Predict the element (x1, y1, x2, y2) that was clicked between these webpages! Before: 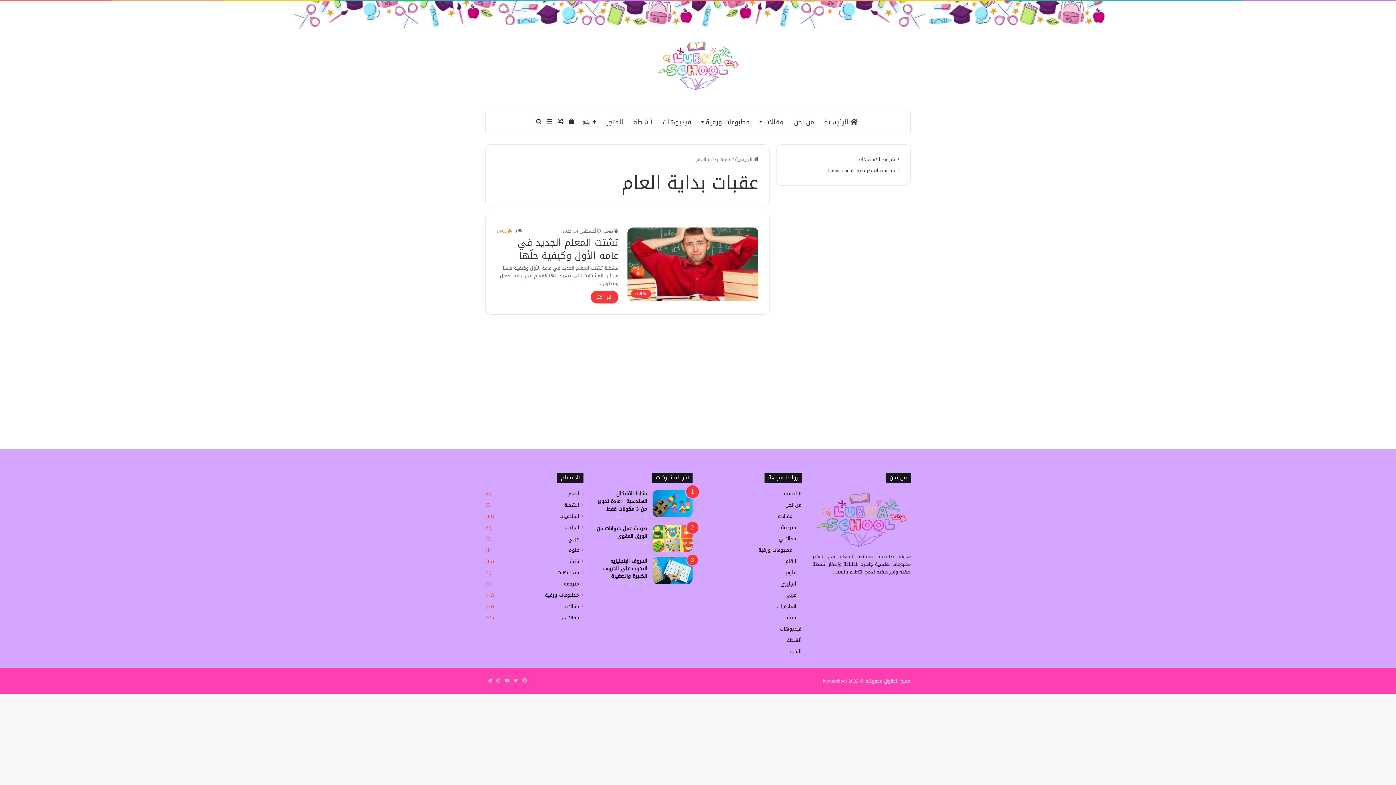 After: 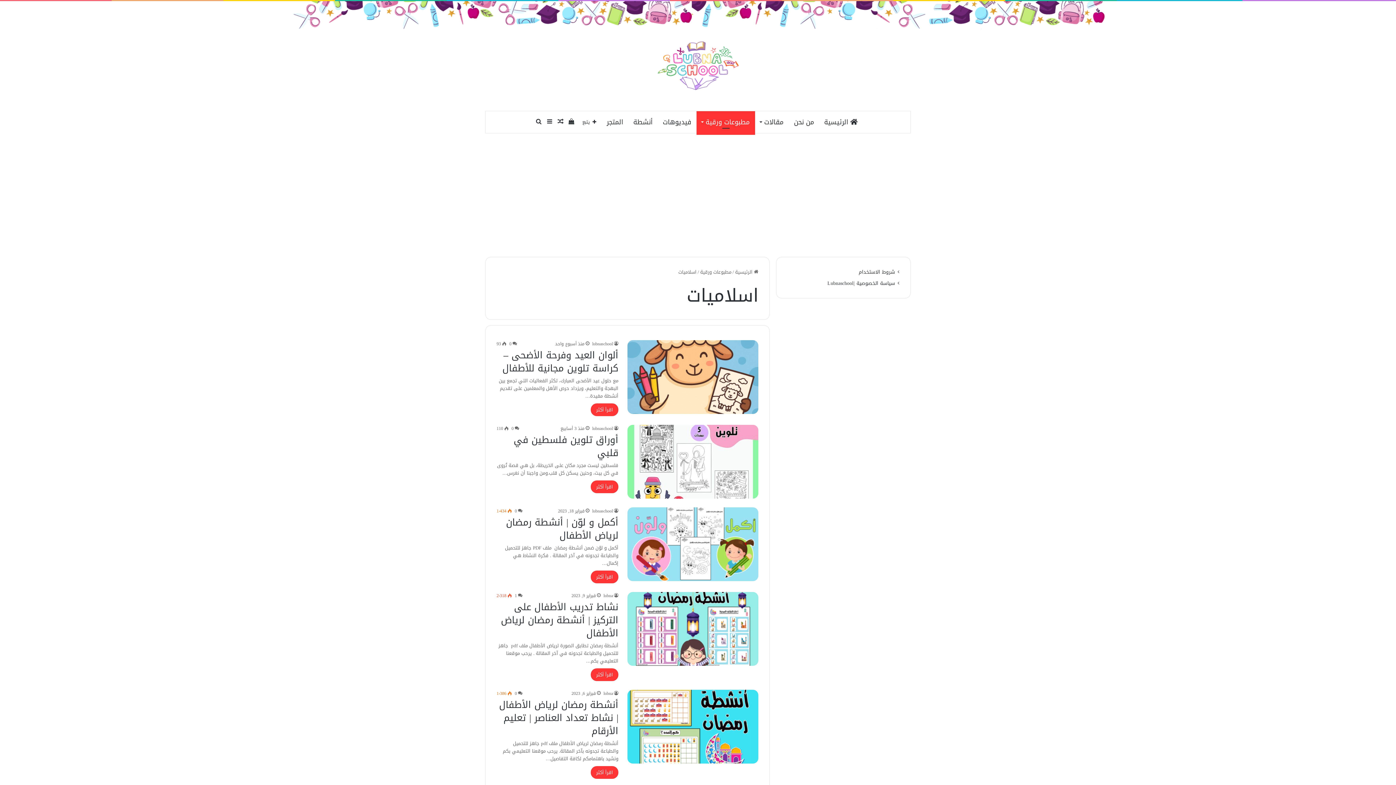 Action: bbox: (776, 601, 796, 611) label: اسلاميات